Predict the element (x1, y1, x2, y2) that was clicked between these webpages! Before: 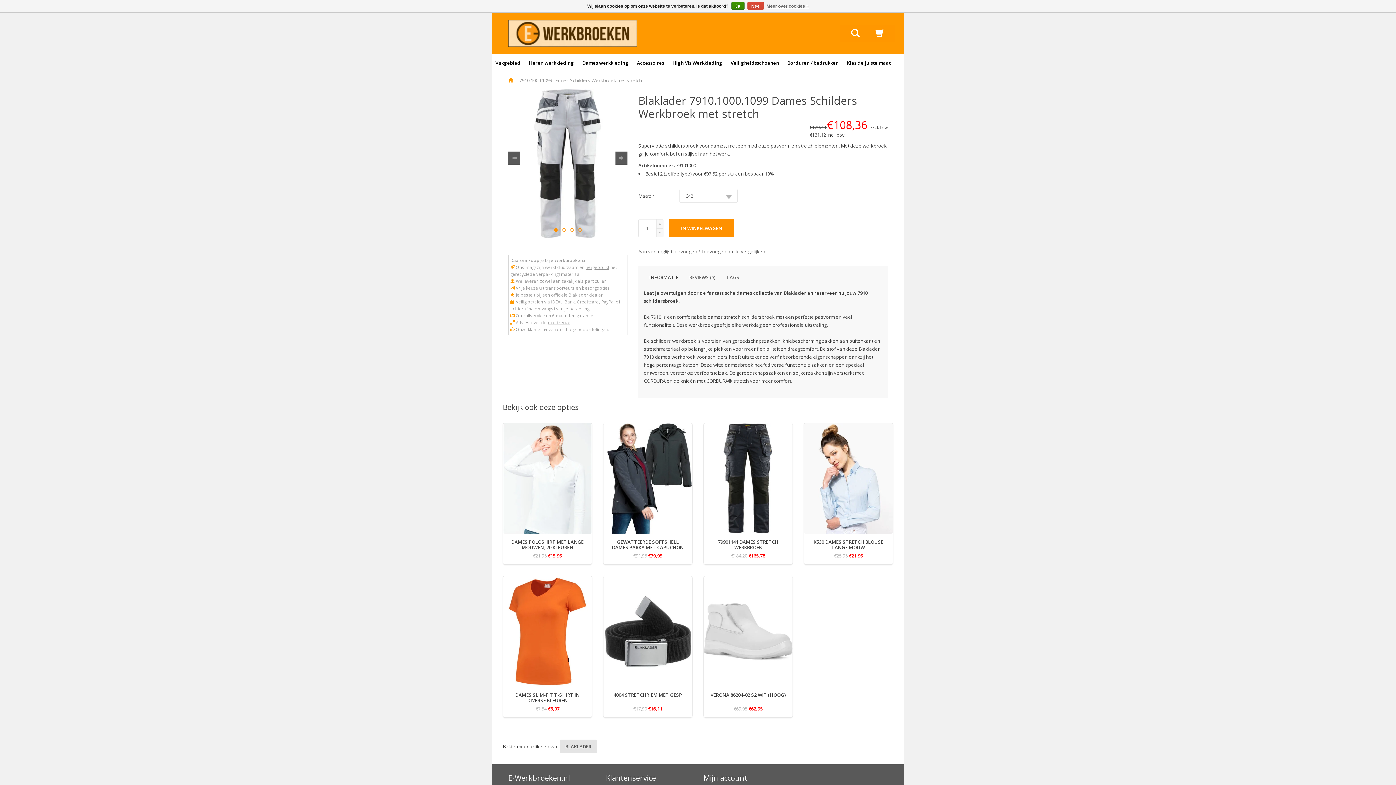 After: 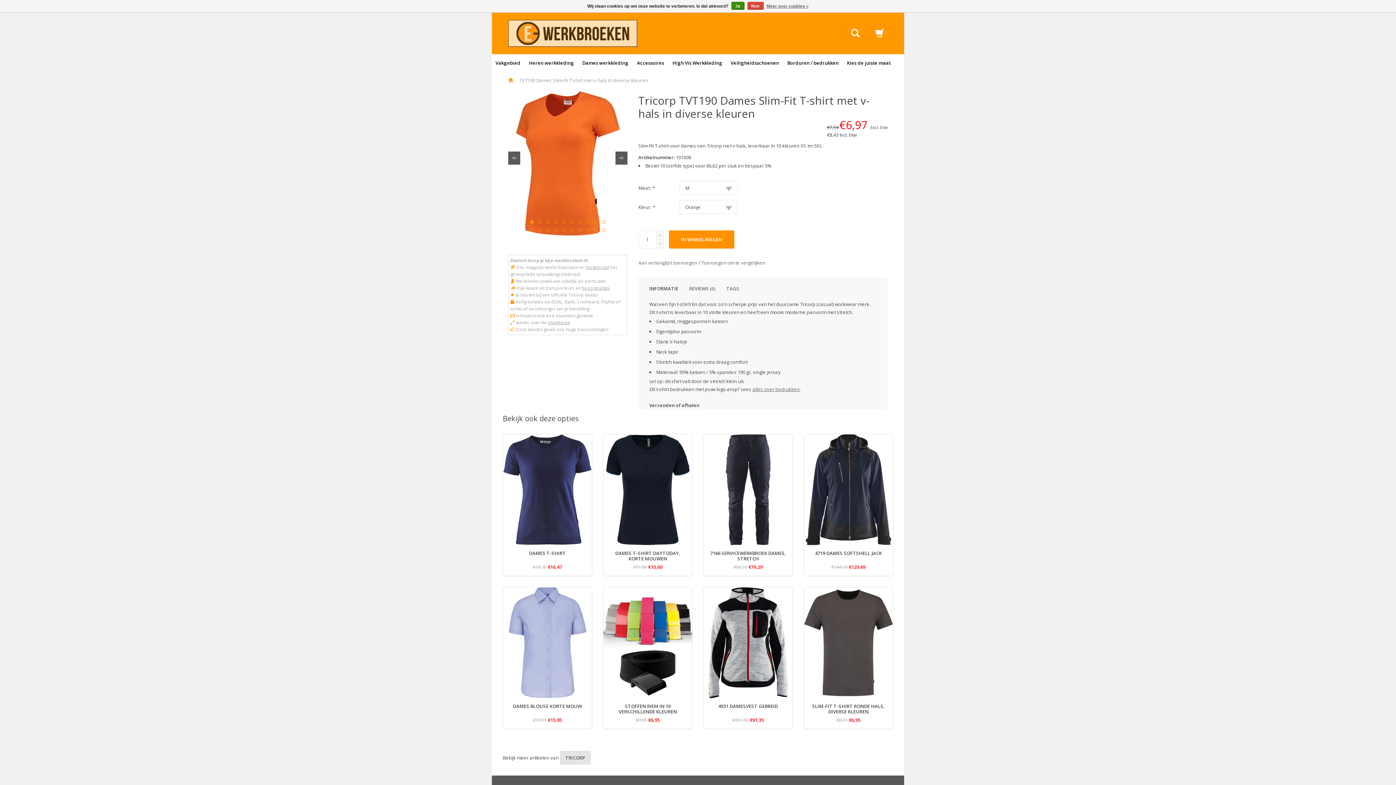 Action: bbox: (503, 627, 592, 634)